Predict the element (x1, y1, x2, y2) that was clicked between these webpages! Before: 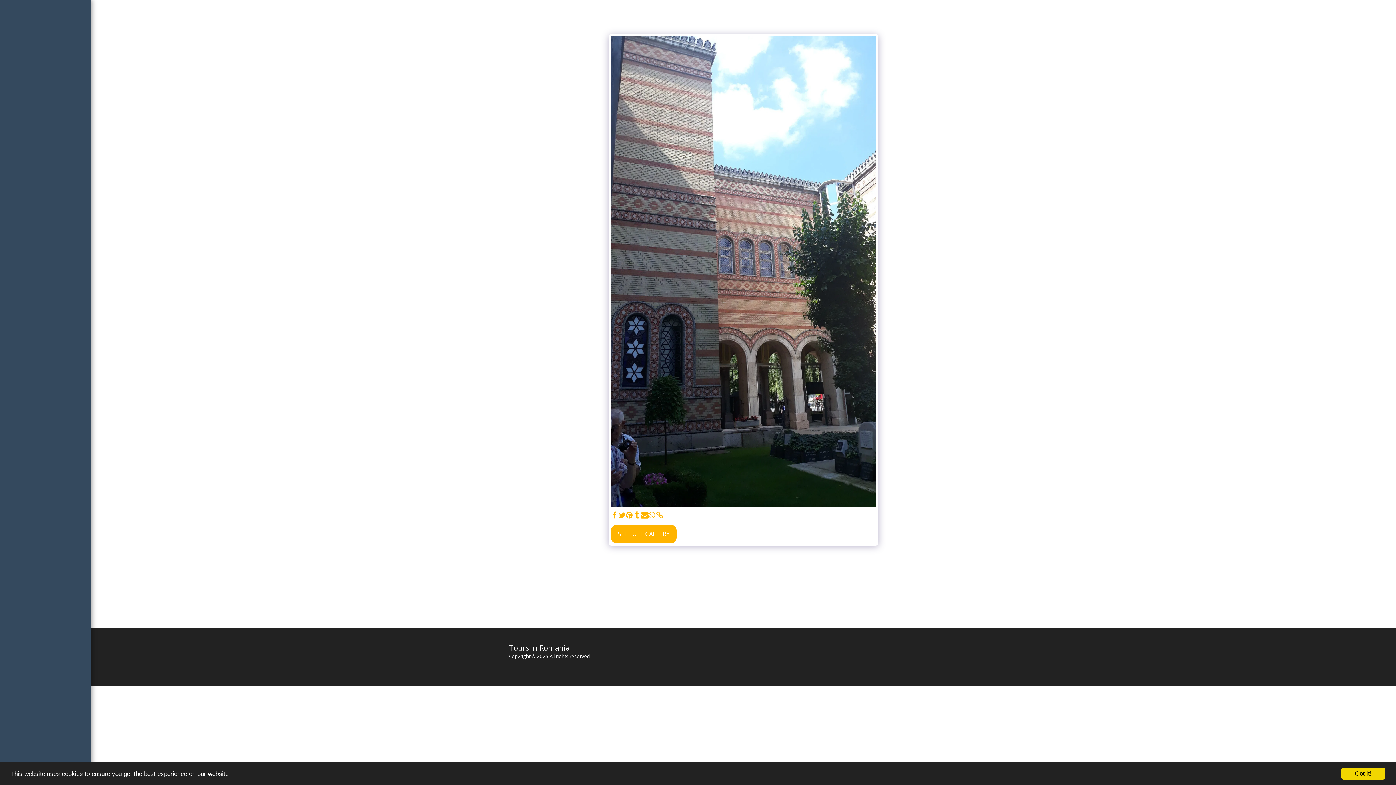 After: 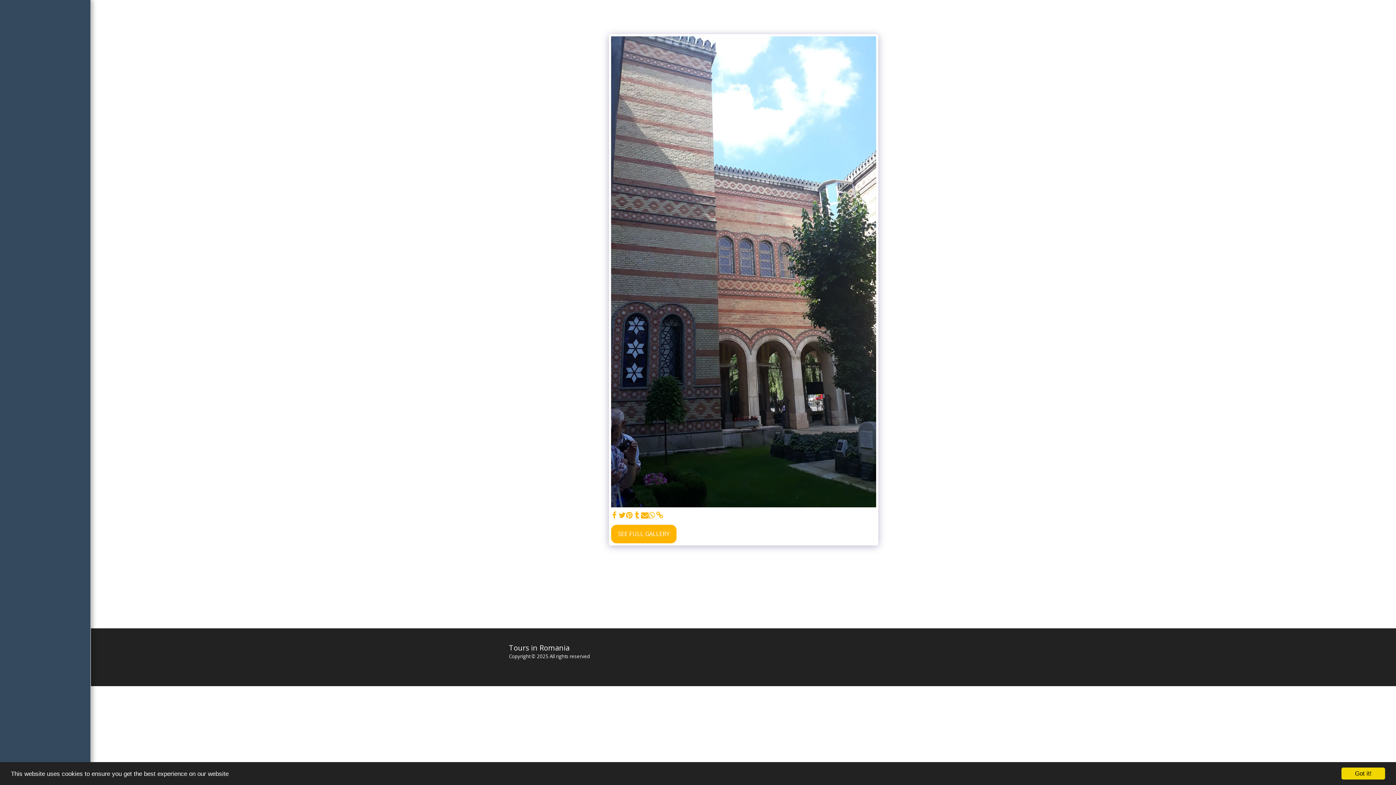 Action: bbox: (891, 657, 942, 665) label: TOURS OF ROMANIA  